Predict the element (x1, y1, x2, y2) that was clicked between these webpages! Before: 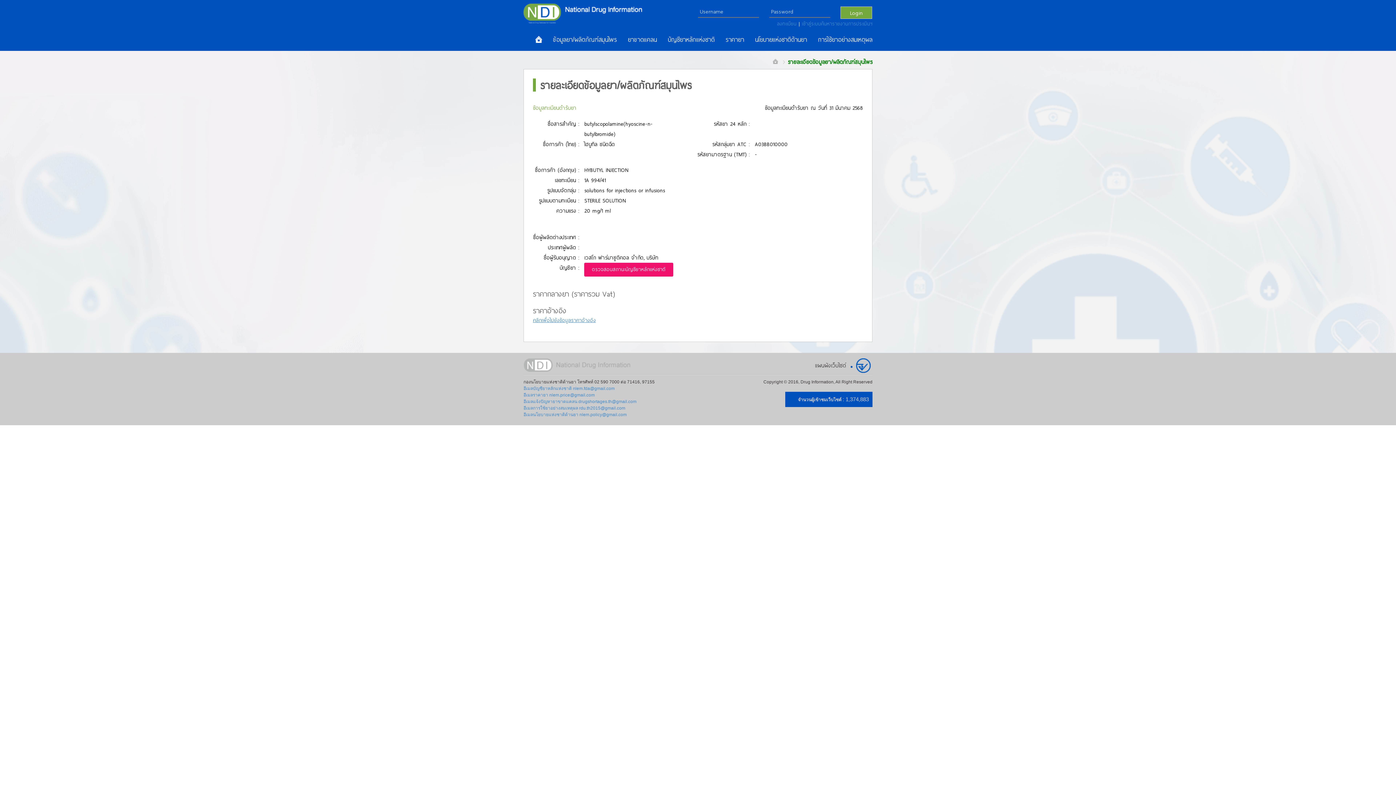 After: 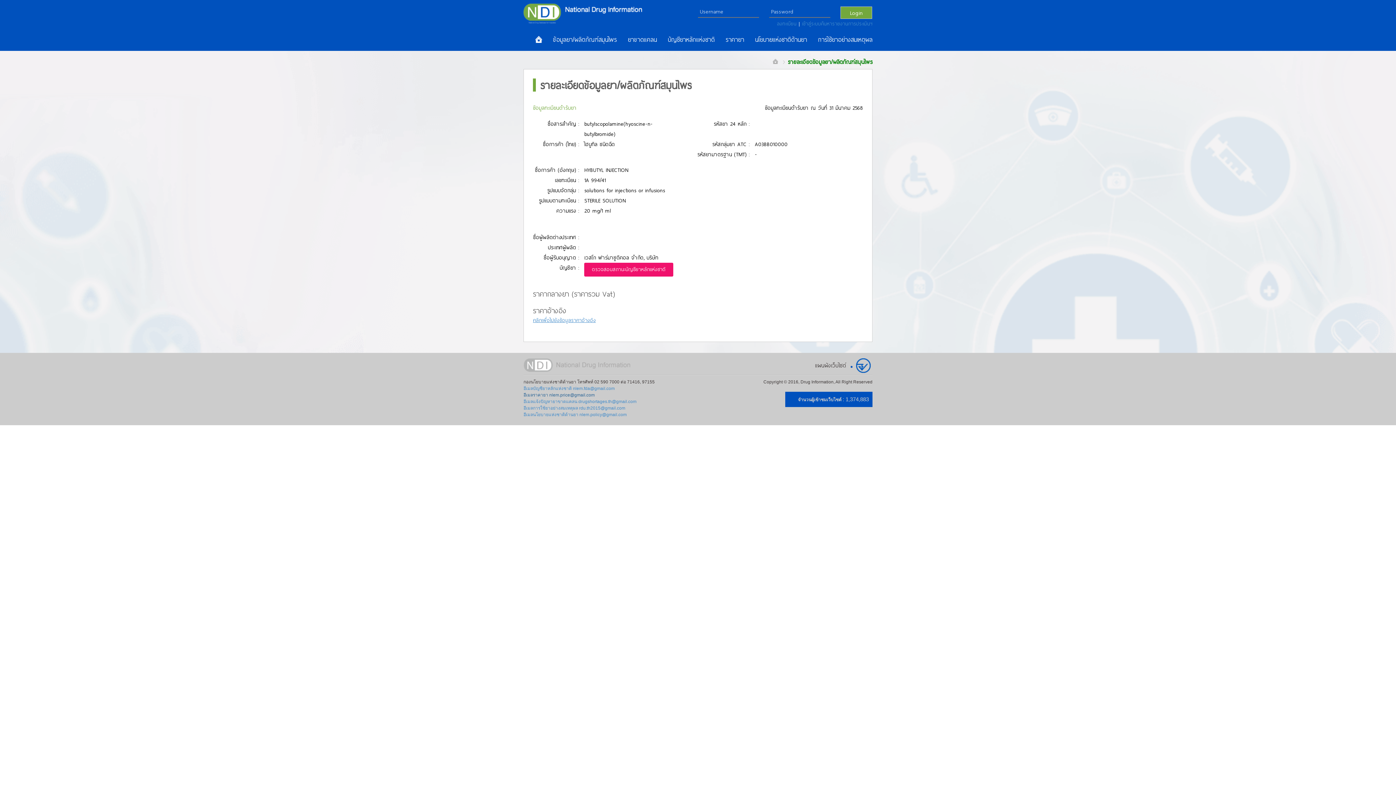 Action: label: อีเมลราคายา nlem.price@gmail.com bbox: (523, 392, 594, 397)